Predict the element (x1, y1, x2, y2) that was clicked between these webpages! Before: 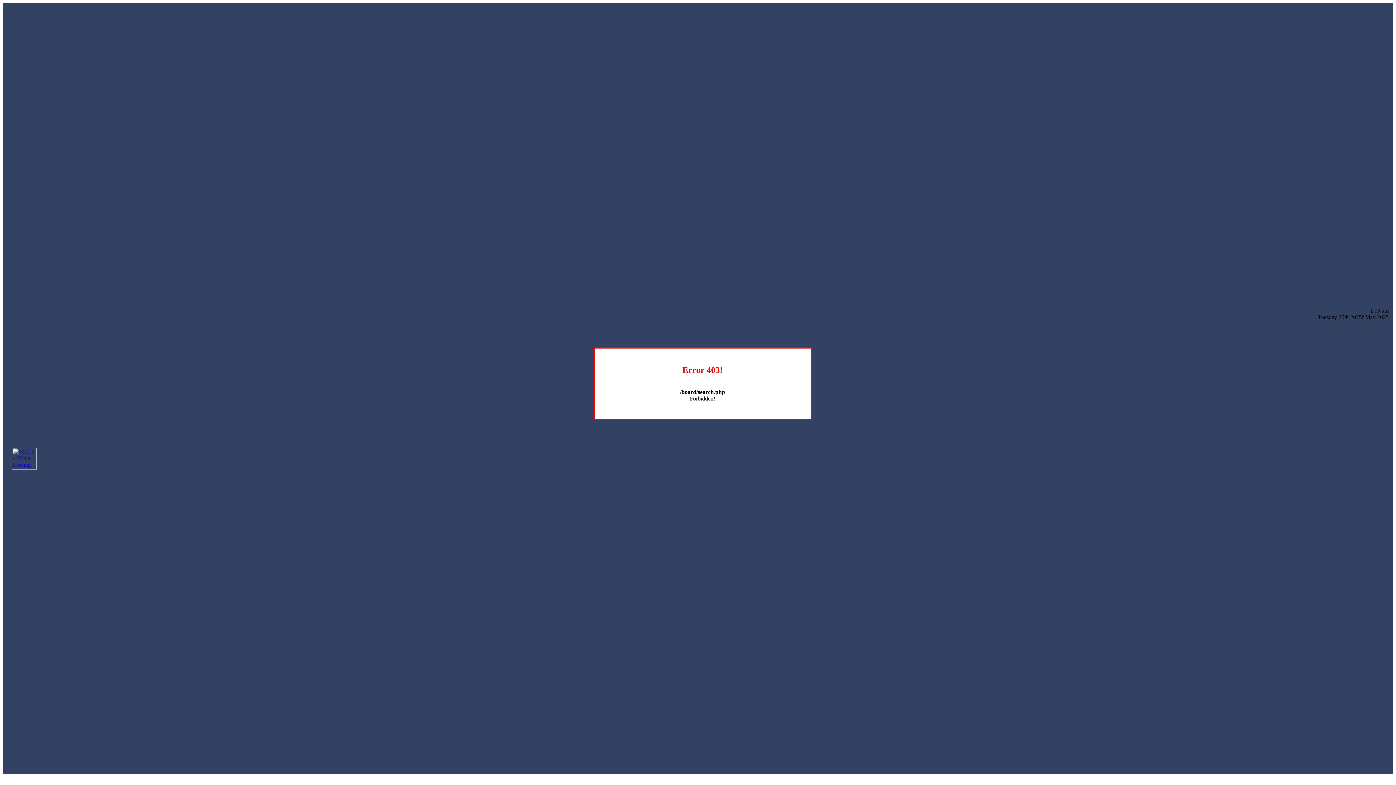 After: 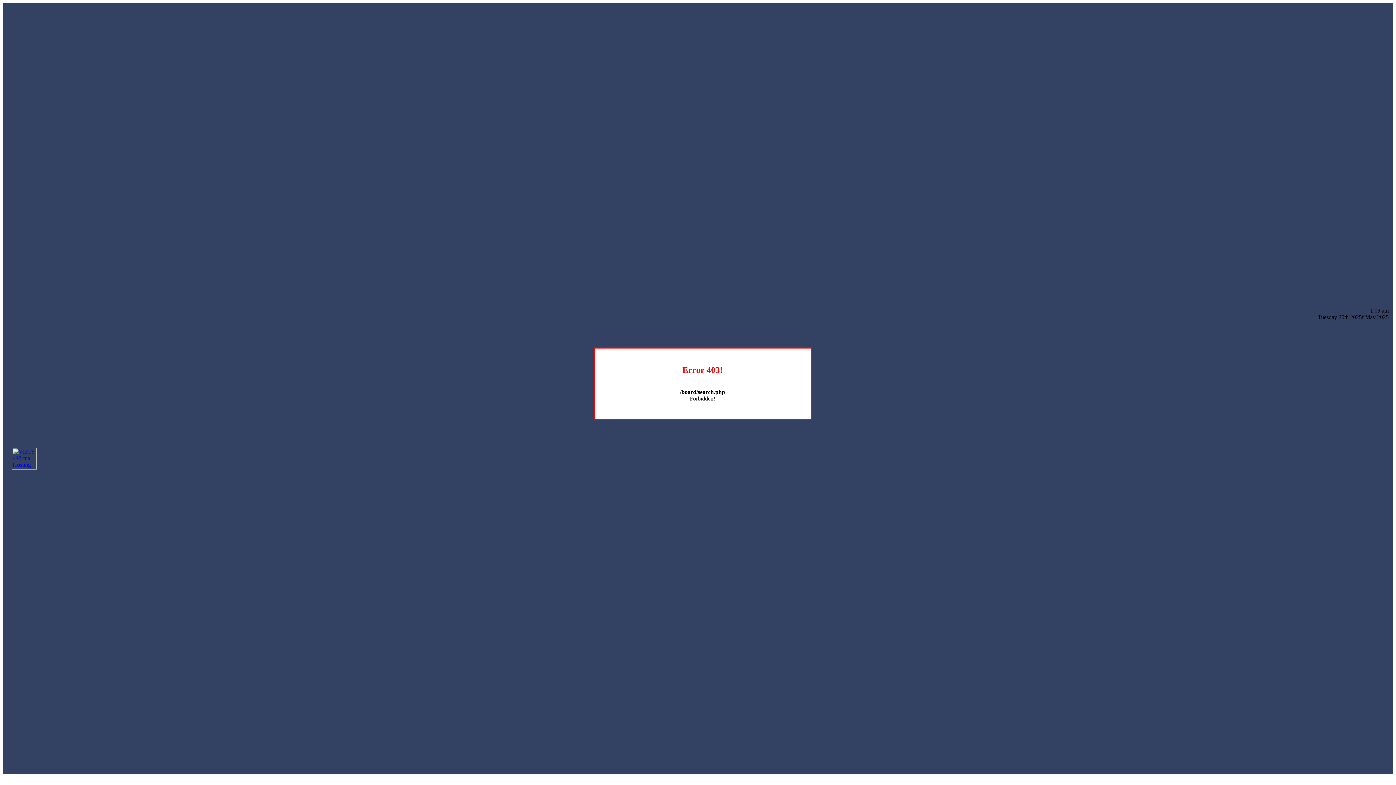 Action: bbox: (12, 464, 36, 470)